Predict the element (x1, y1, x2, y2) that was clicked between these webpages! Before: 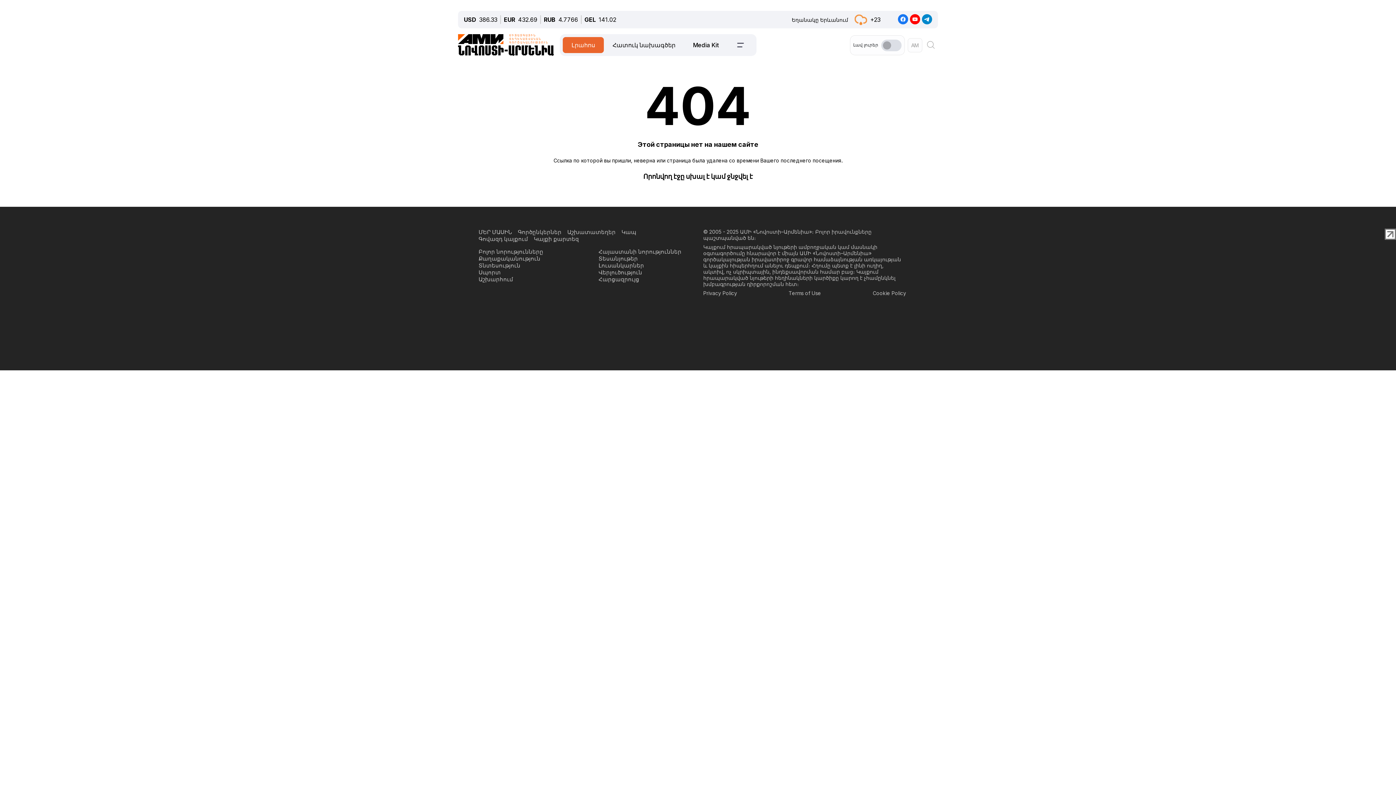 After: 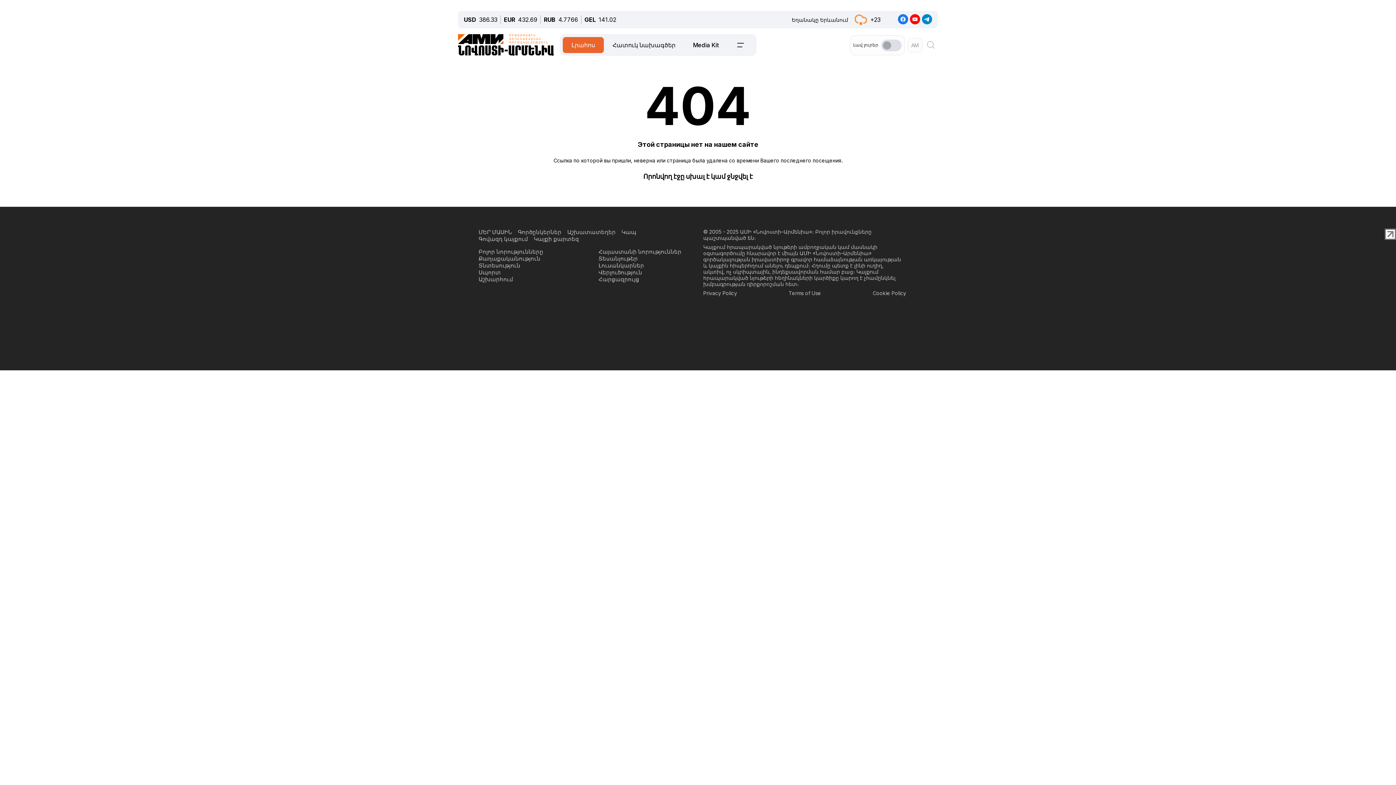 Action: bbox: (555, 200, 606, 207) label: Աշխատատեղեր